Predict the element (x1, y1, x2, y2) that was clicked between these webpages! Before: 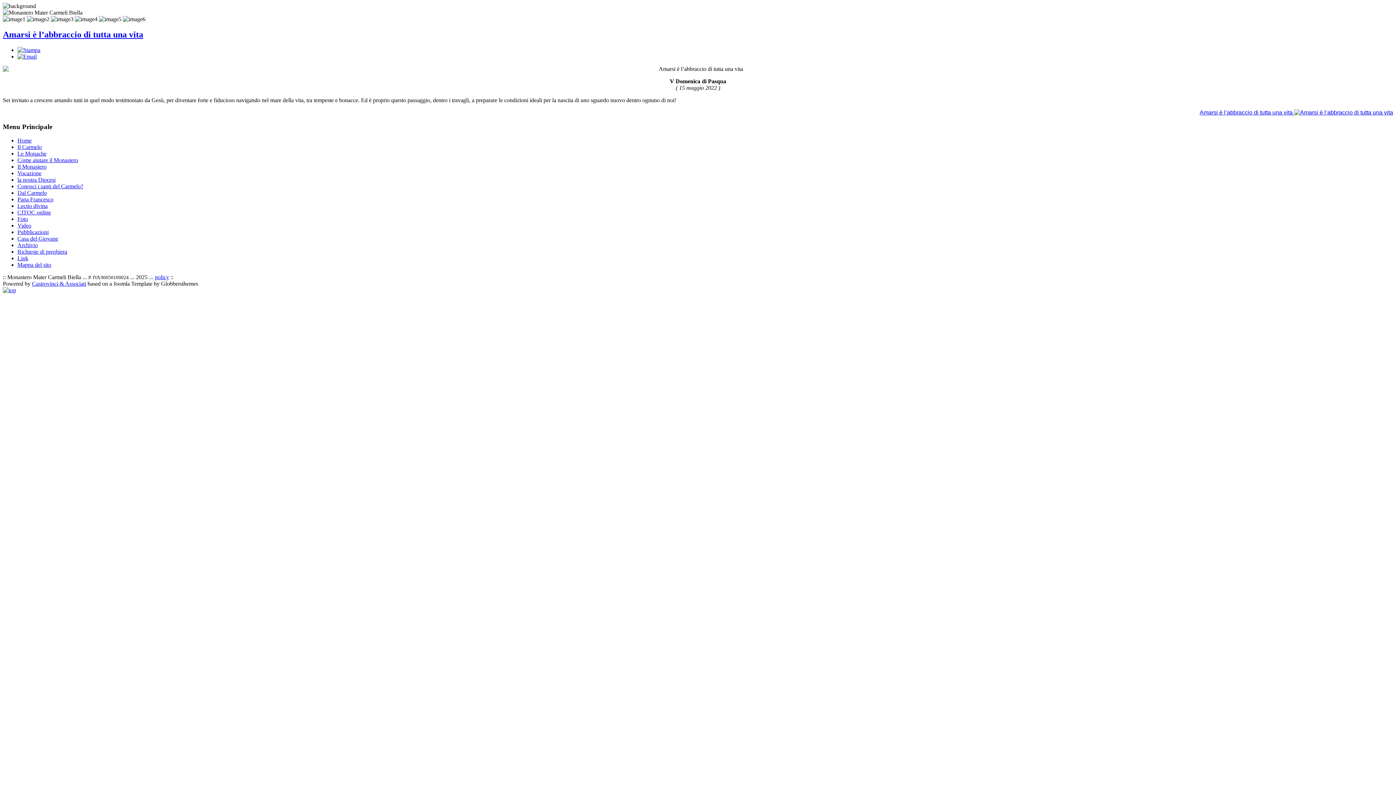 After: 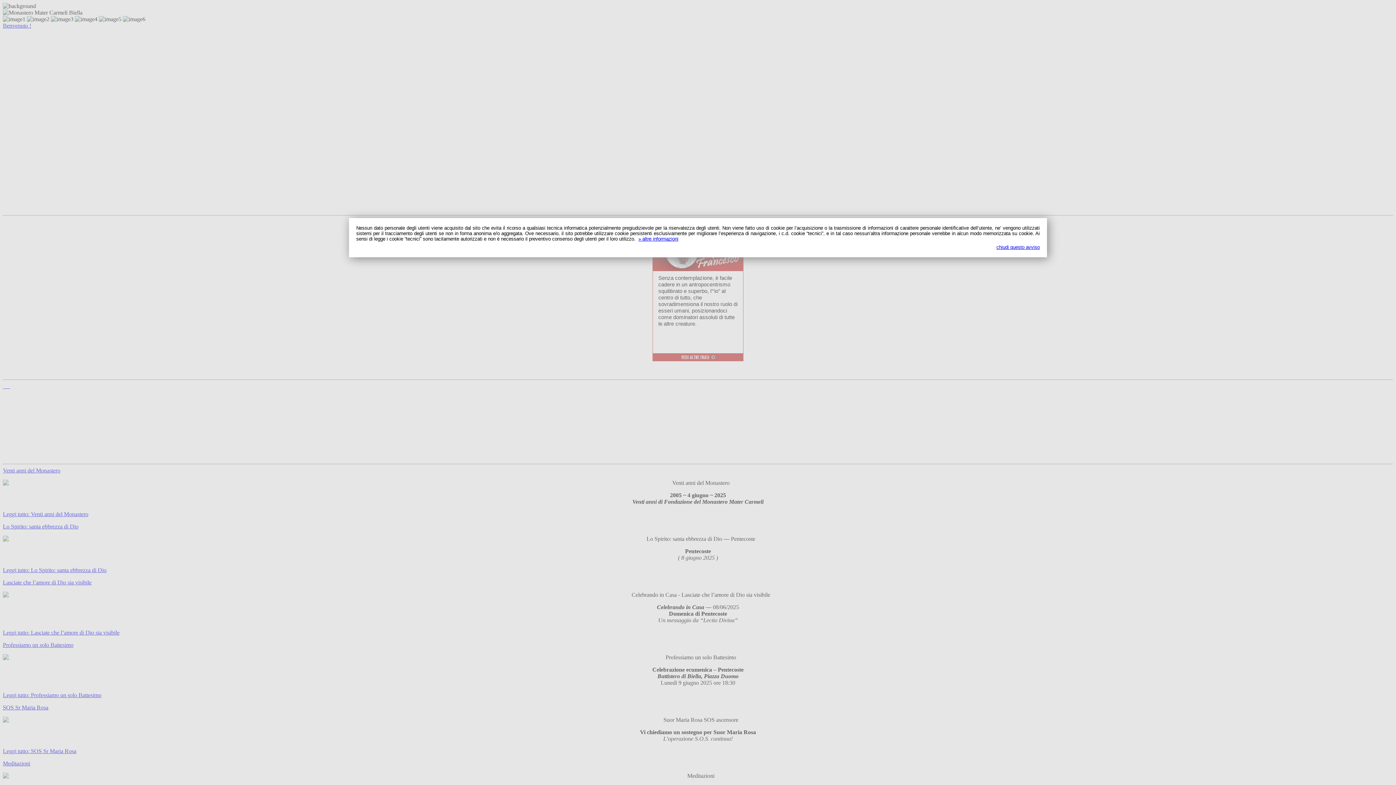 Action: label: Home bbox: (17, 137, 31, 143)